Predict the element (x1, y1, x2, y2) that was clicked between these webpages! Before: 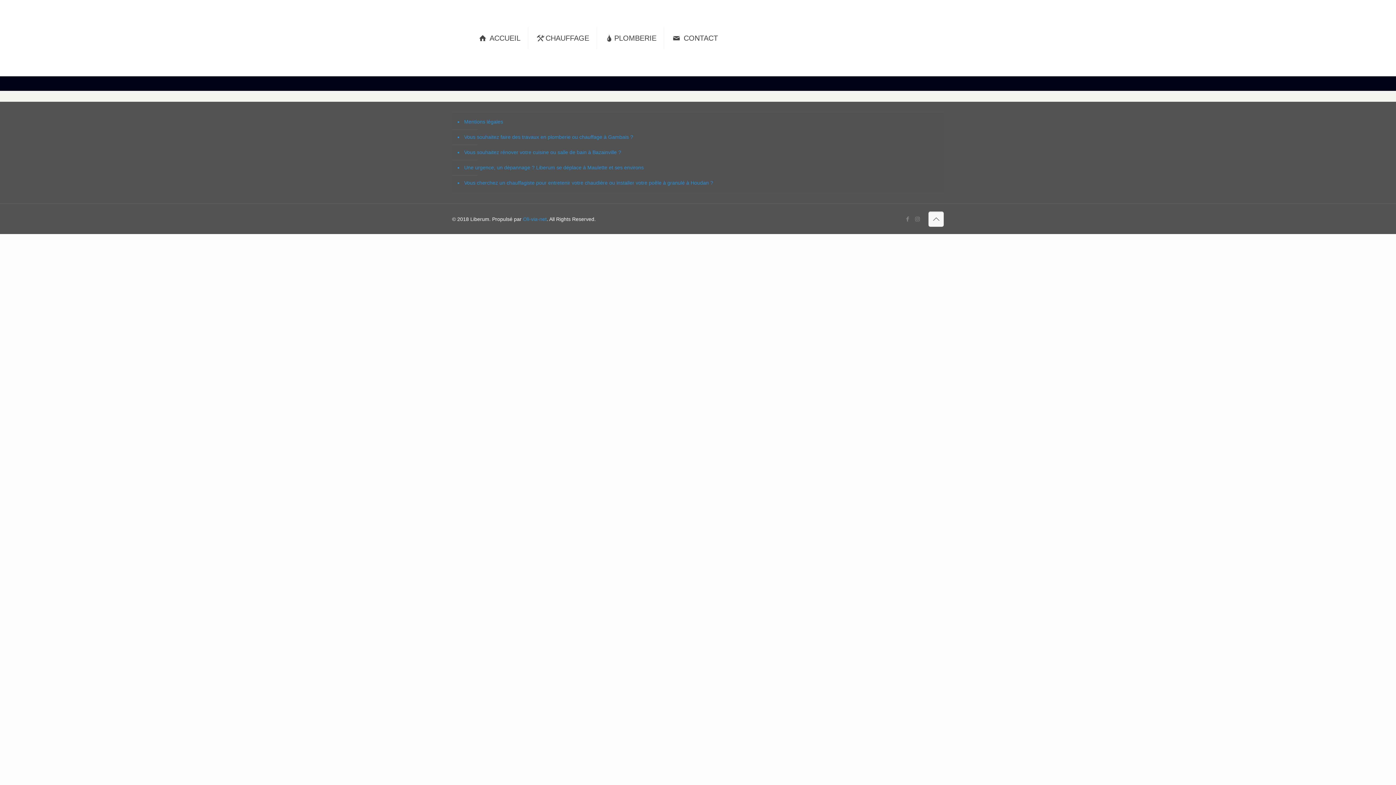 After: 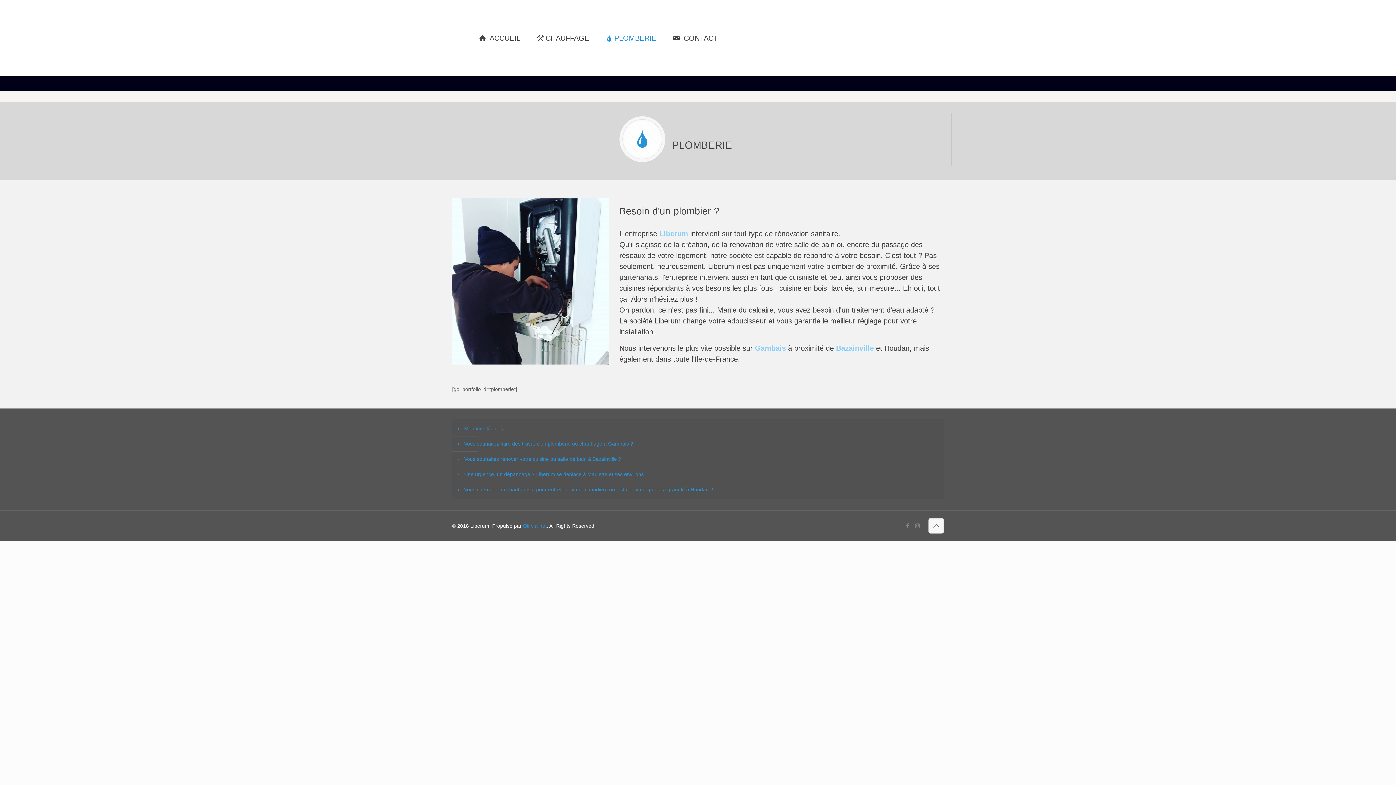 Action: label: PLOMBERIE bbox: (597, 0, 664, 76)